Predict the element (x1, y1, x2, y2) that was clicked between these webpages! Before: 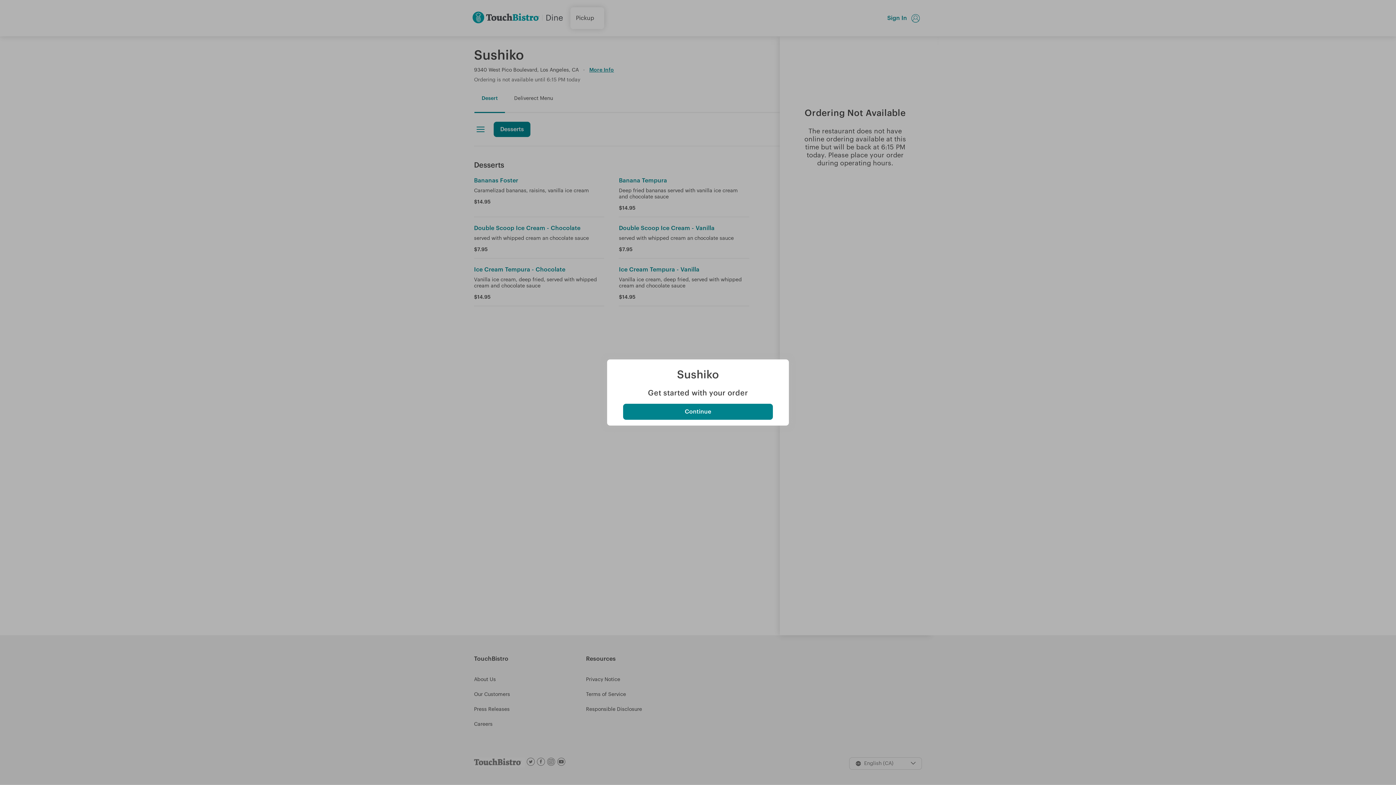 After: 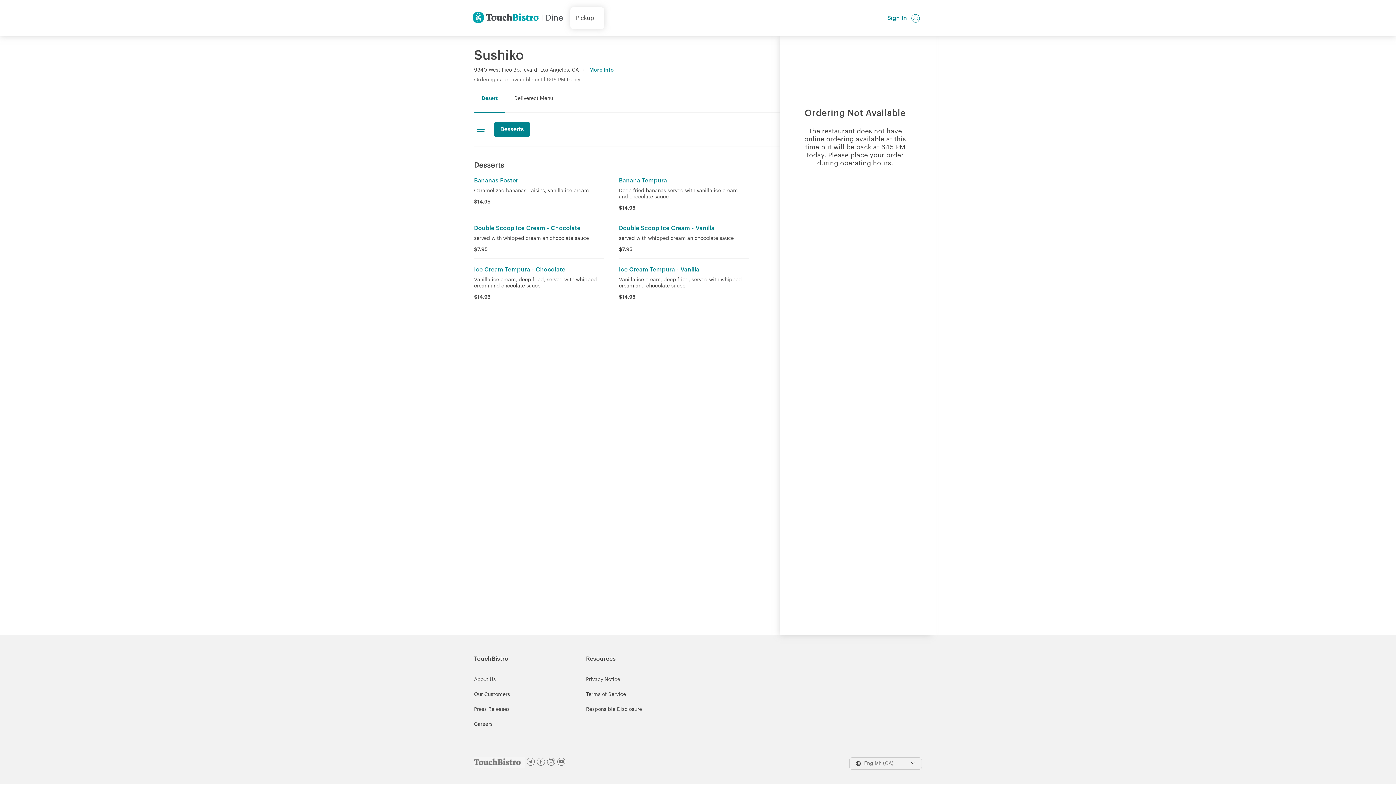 Action: label: Continue bbox: (623, 404, 773, 420)